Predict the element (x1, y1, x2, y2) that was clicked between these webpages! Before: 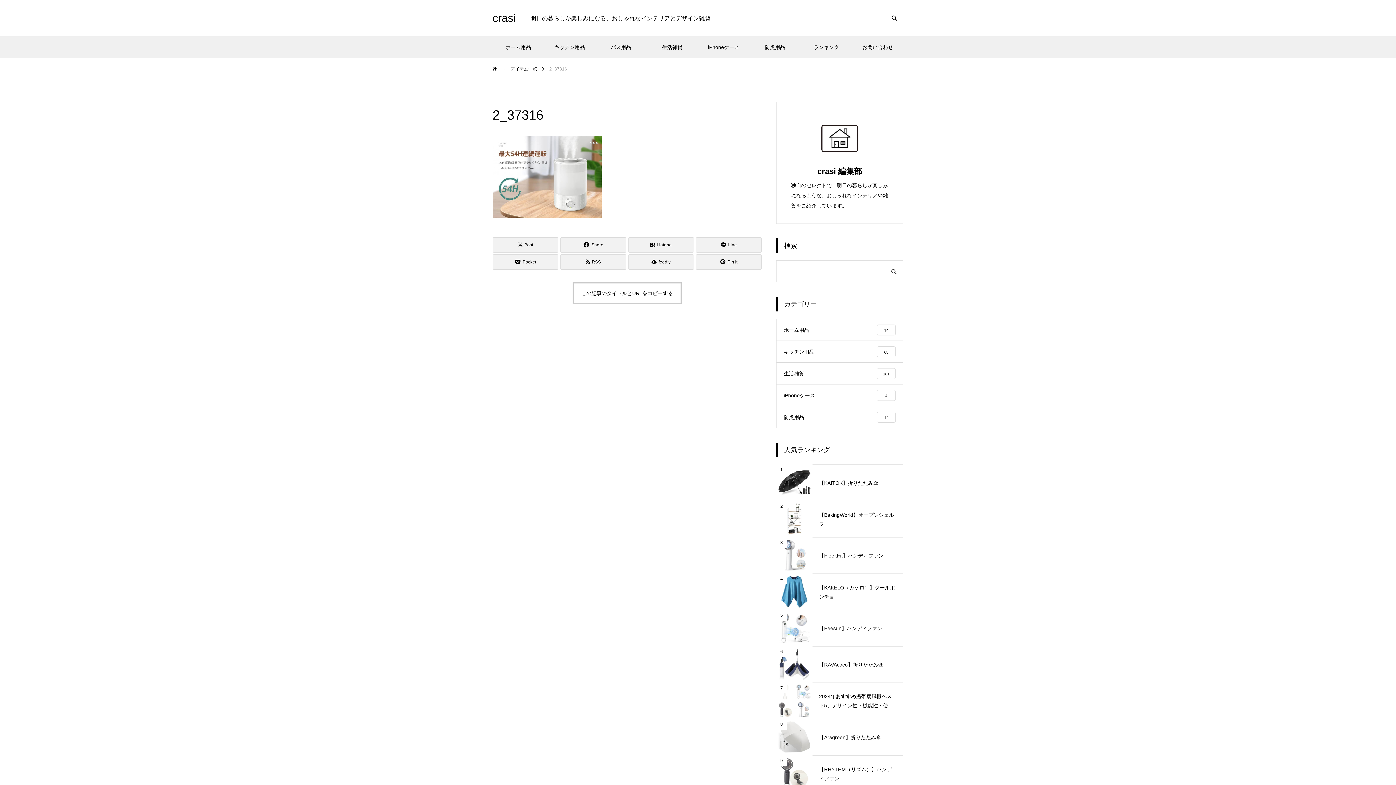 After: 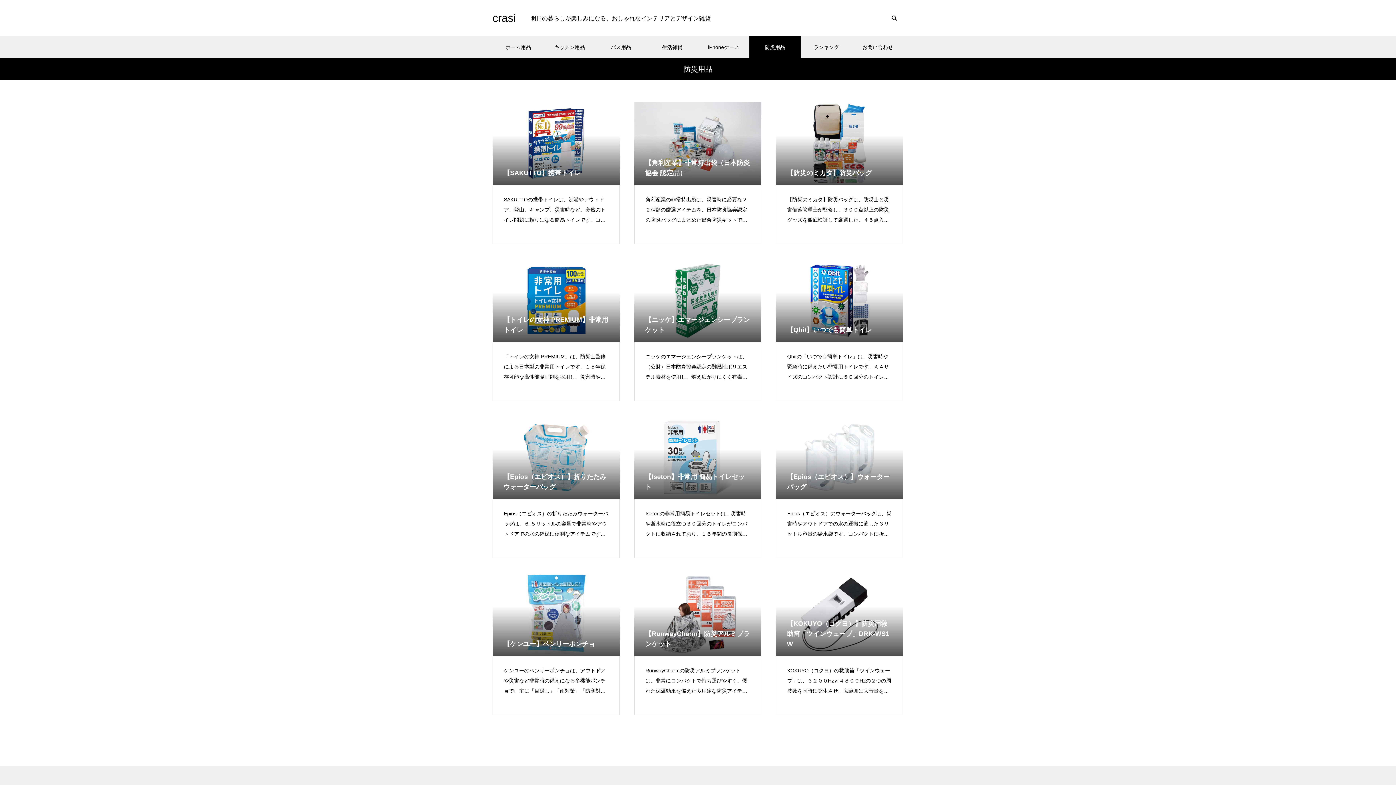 Action: label: 防災用品 bbox: (749, 36, 800, 58)